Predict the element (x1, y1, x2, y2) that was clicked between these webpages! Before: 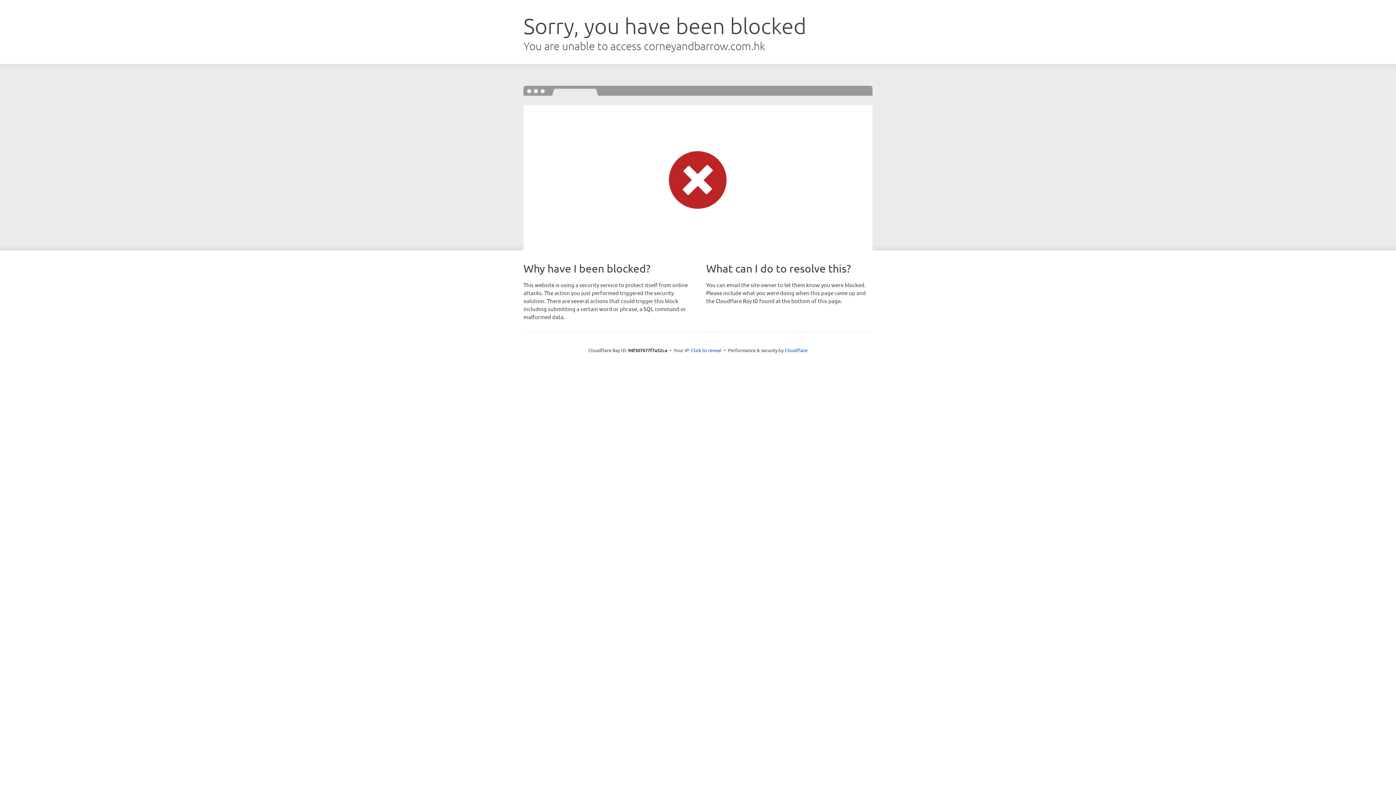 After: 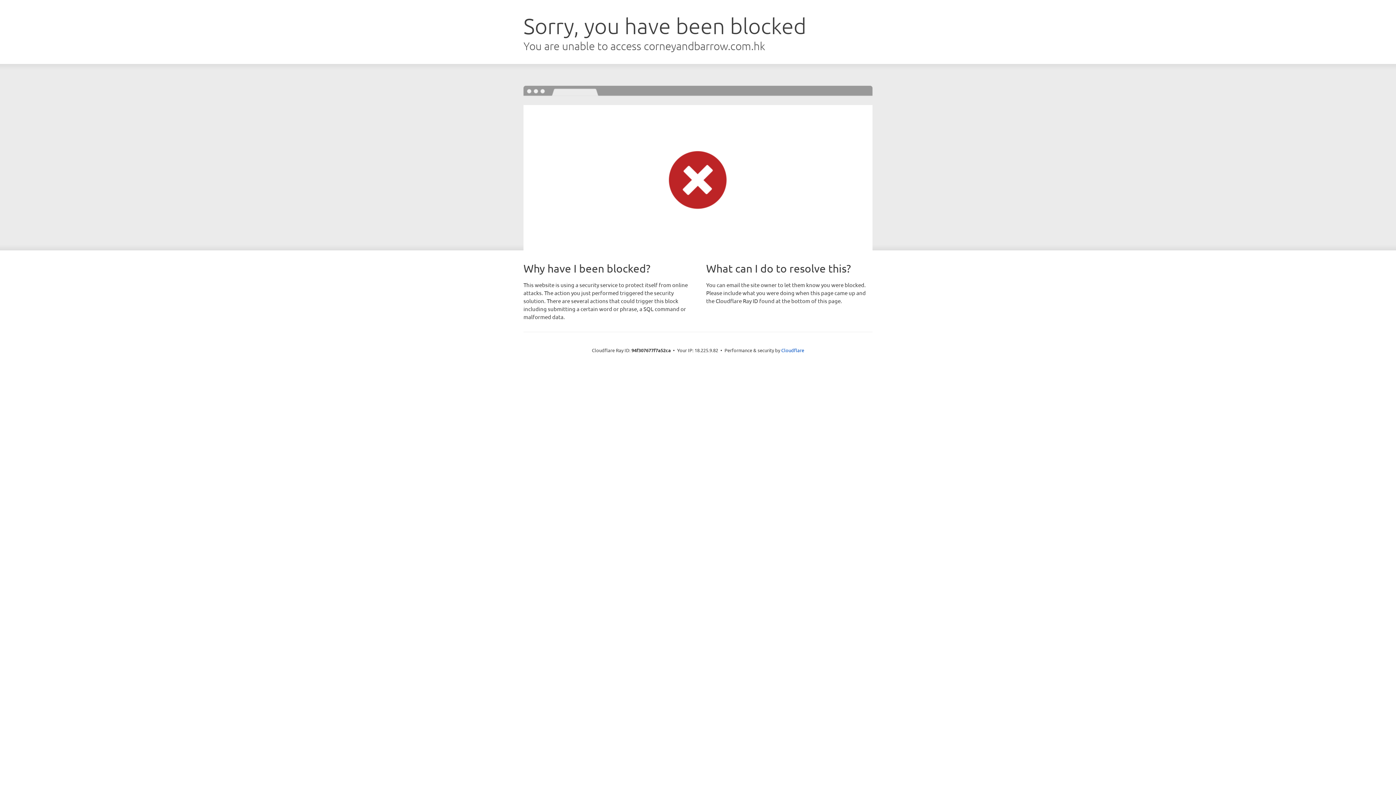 Action: label: Click to reveal bbox: (691, 346, 721, 353)